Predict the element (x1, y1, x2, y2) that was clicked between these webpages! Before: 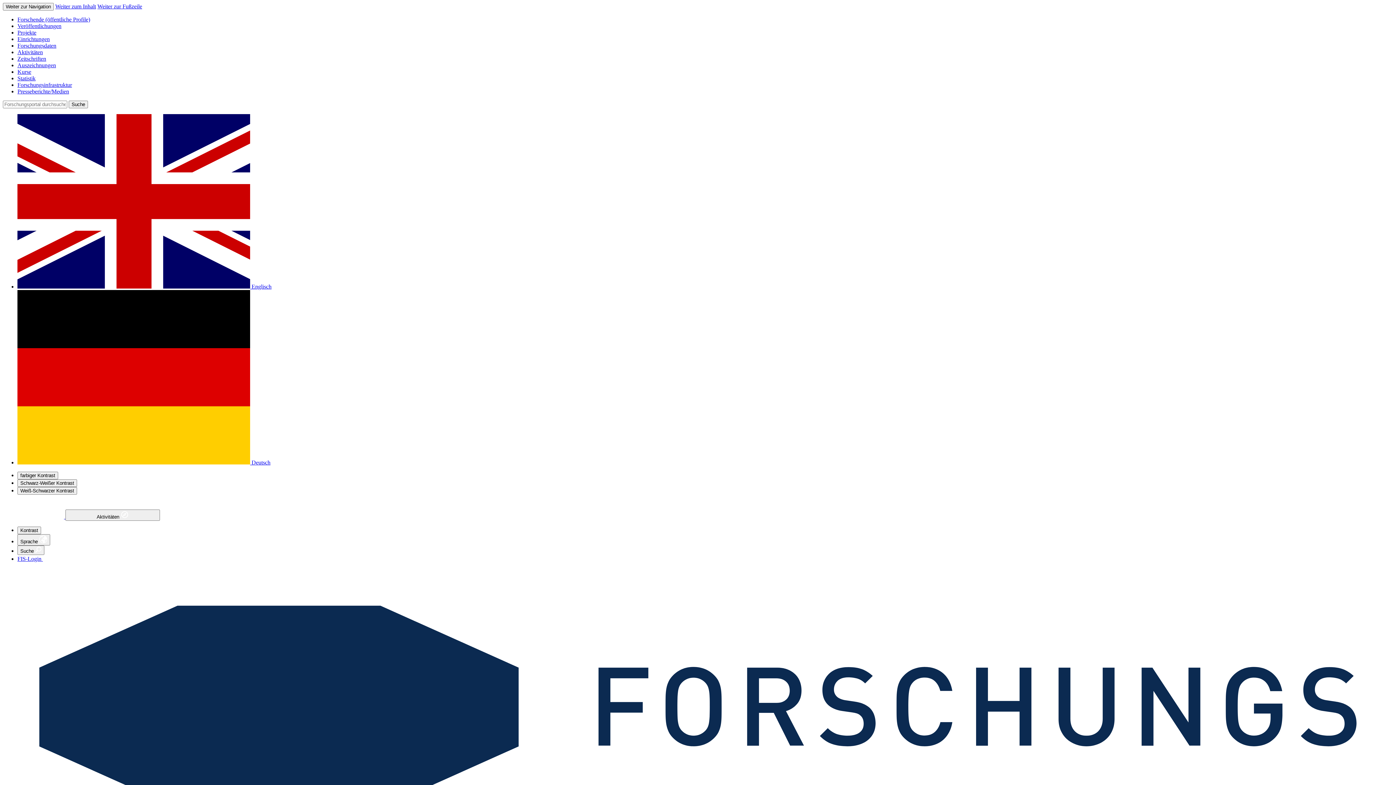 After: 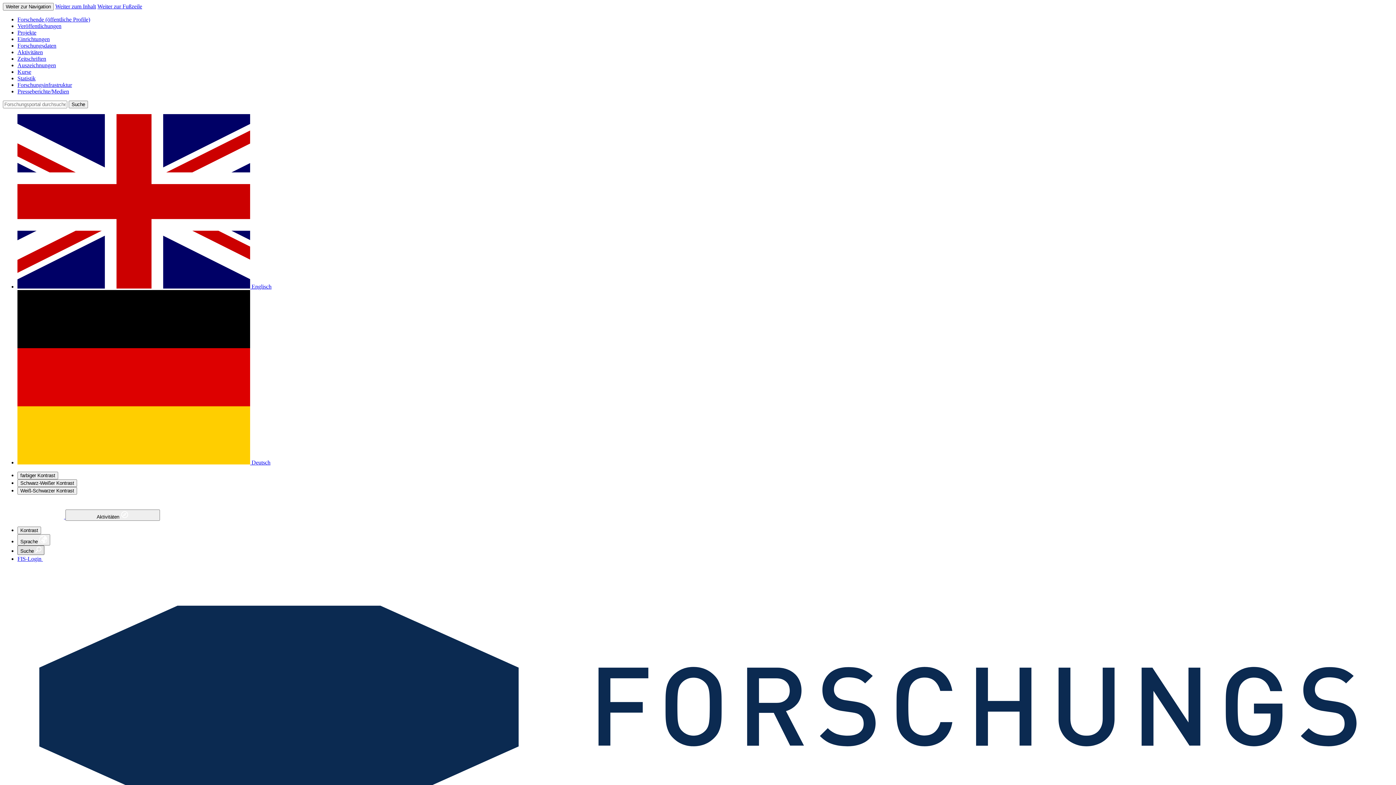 Action: label: Globale Suche umschalten bbox: (17, 545, 44, 555)